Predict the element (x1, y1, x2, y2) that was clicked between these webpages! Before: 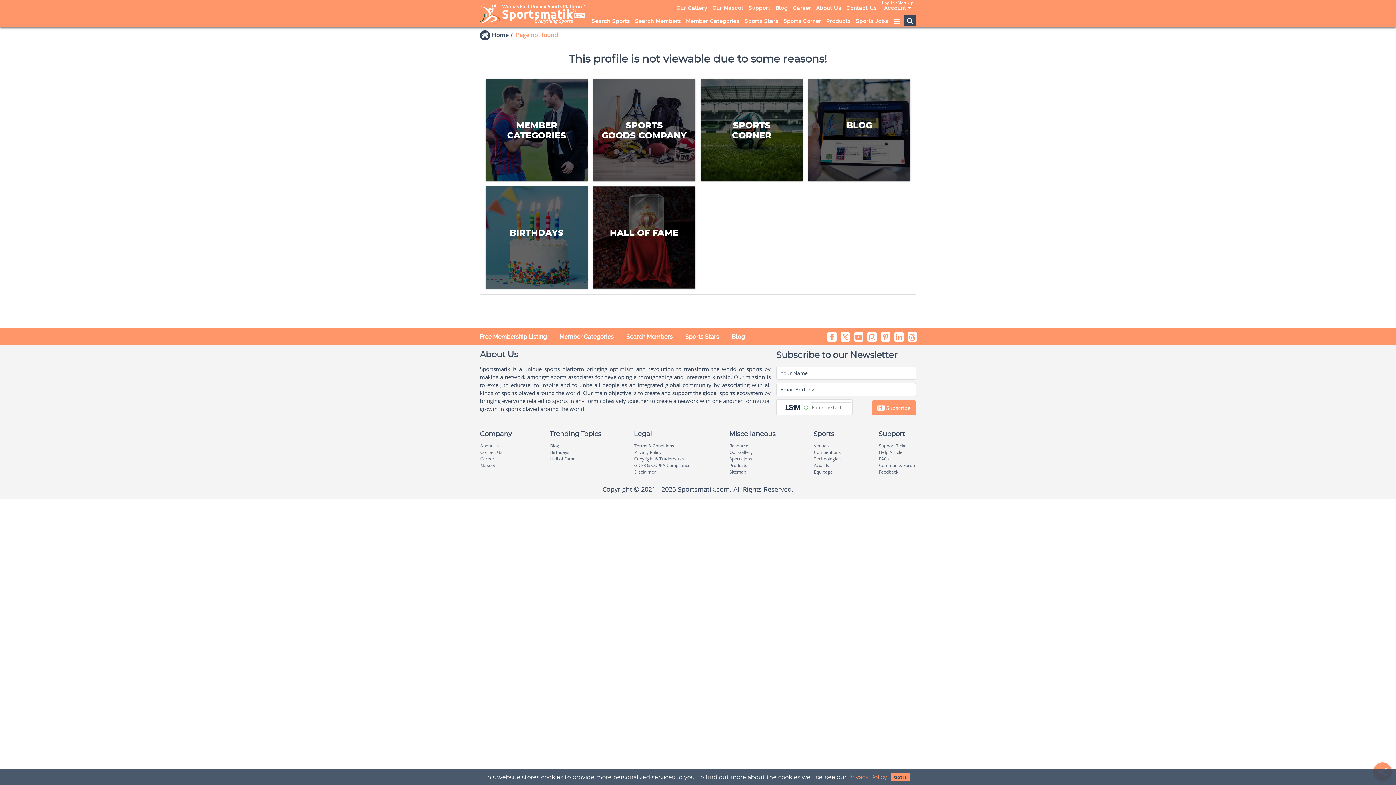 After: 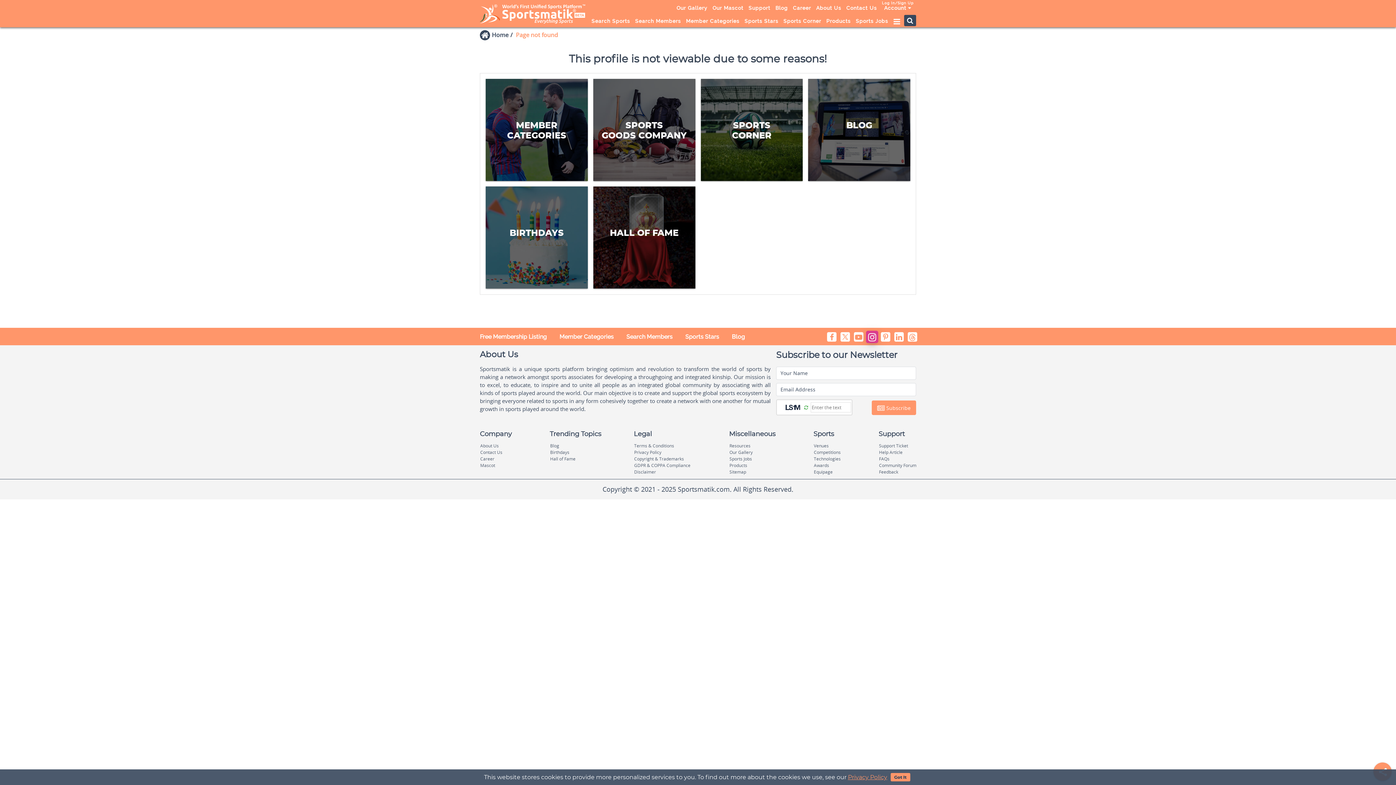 Action: bbox: (867, 330, 877, 343)